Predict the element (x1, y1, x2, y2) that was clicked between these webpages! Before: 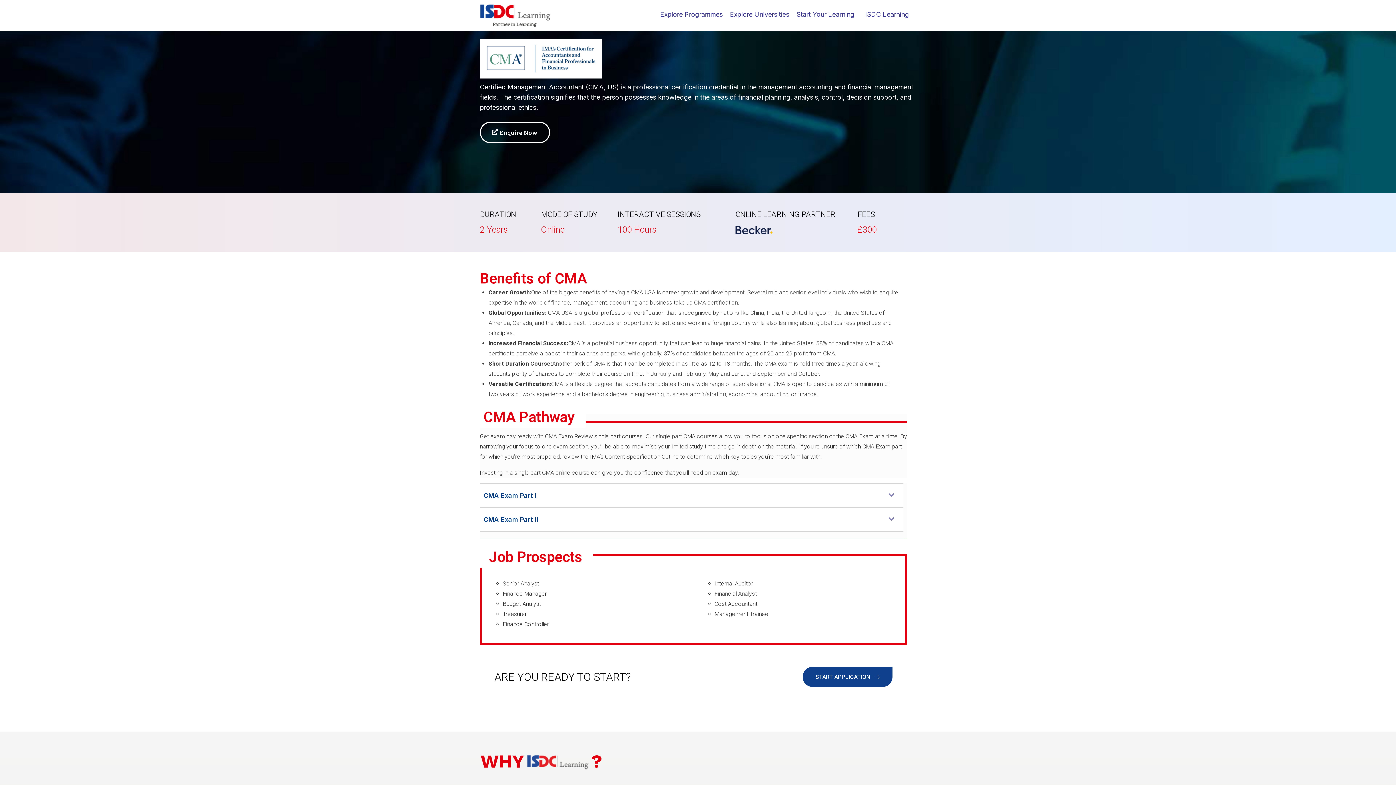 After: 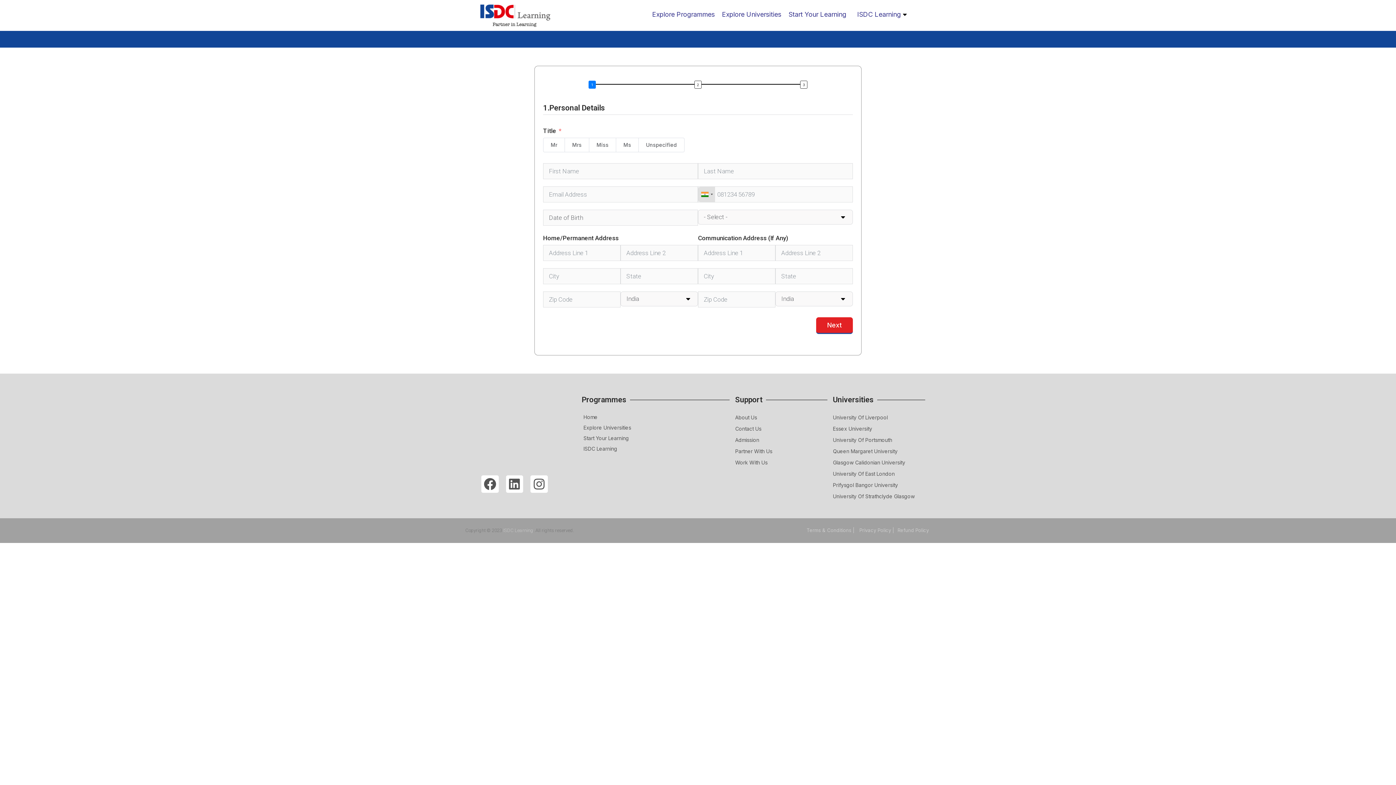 Action: bbox: (802, 667, 892, 687) label: START APPLICATION